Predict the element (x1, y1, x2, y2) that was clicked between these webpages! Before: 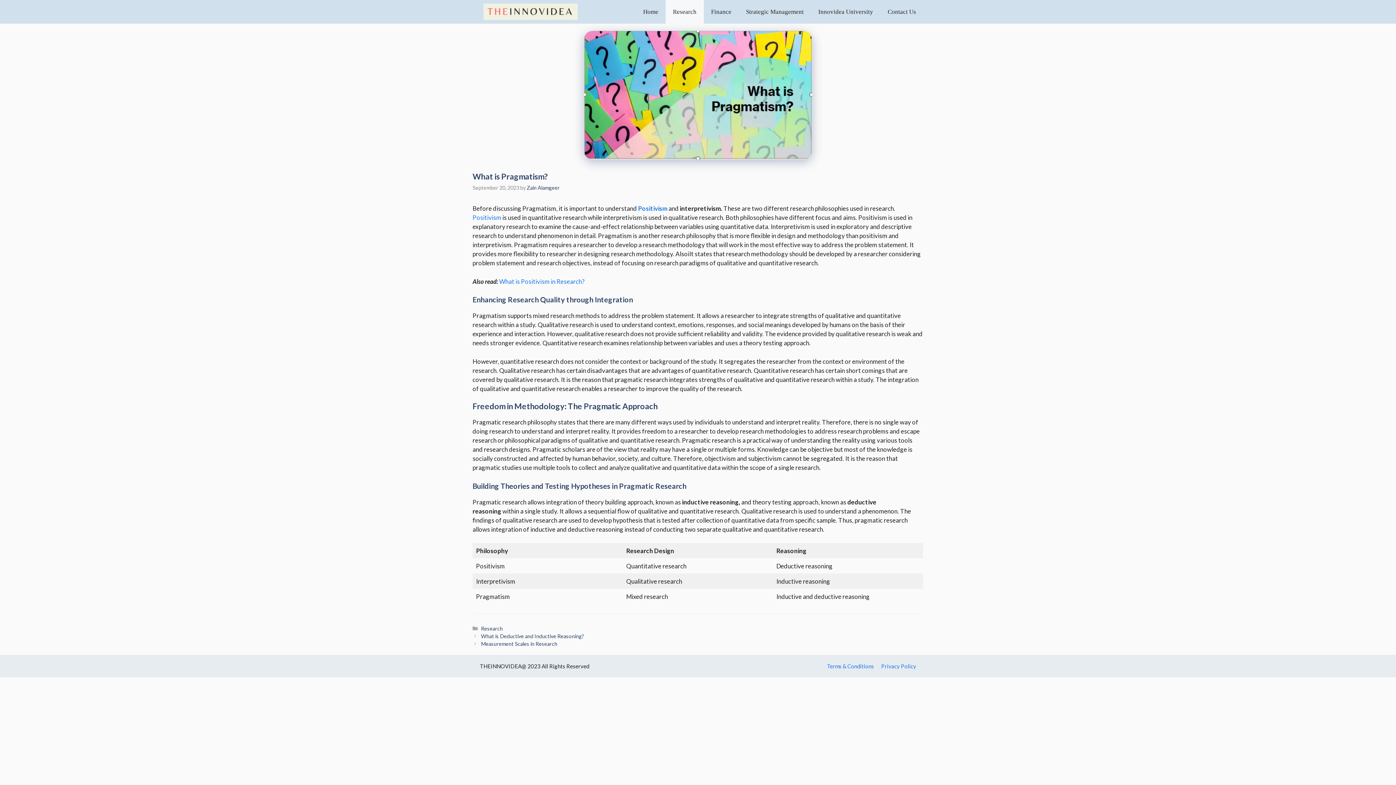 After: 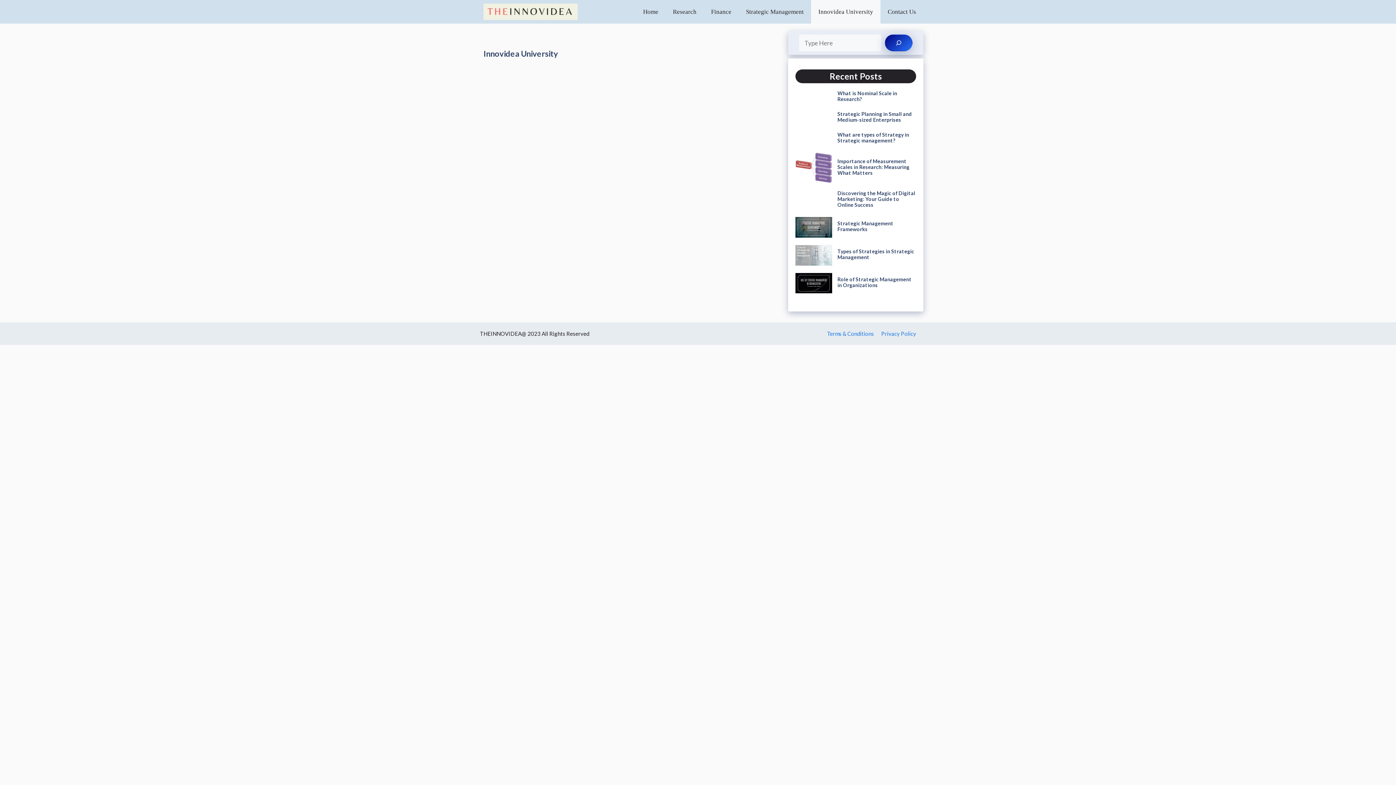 Action: bbox: (811, 0, 880, 23) label: Innovidea University